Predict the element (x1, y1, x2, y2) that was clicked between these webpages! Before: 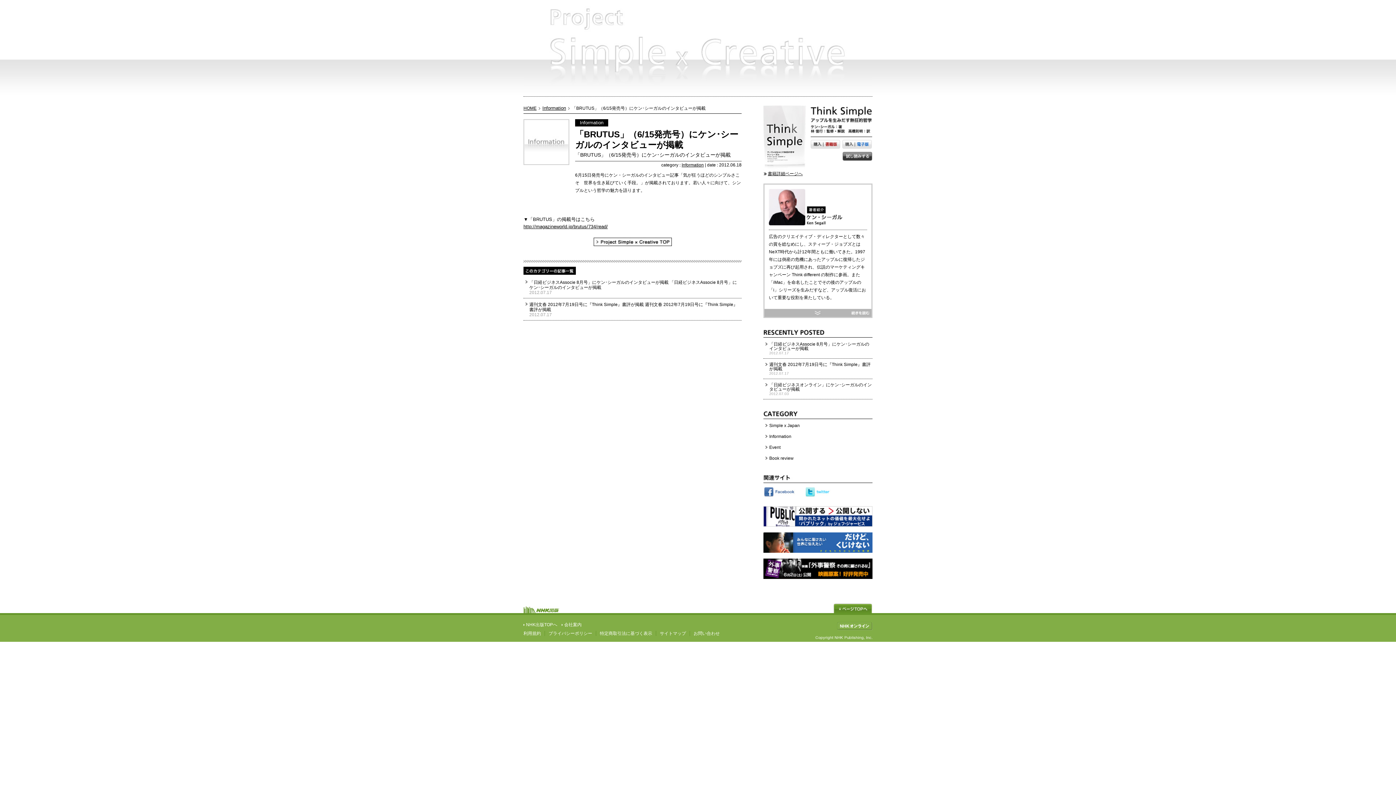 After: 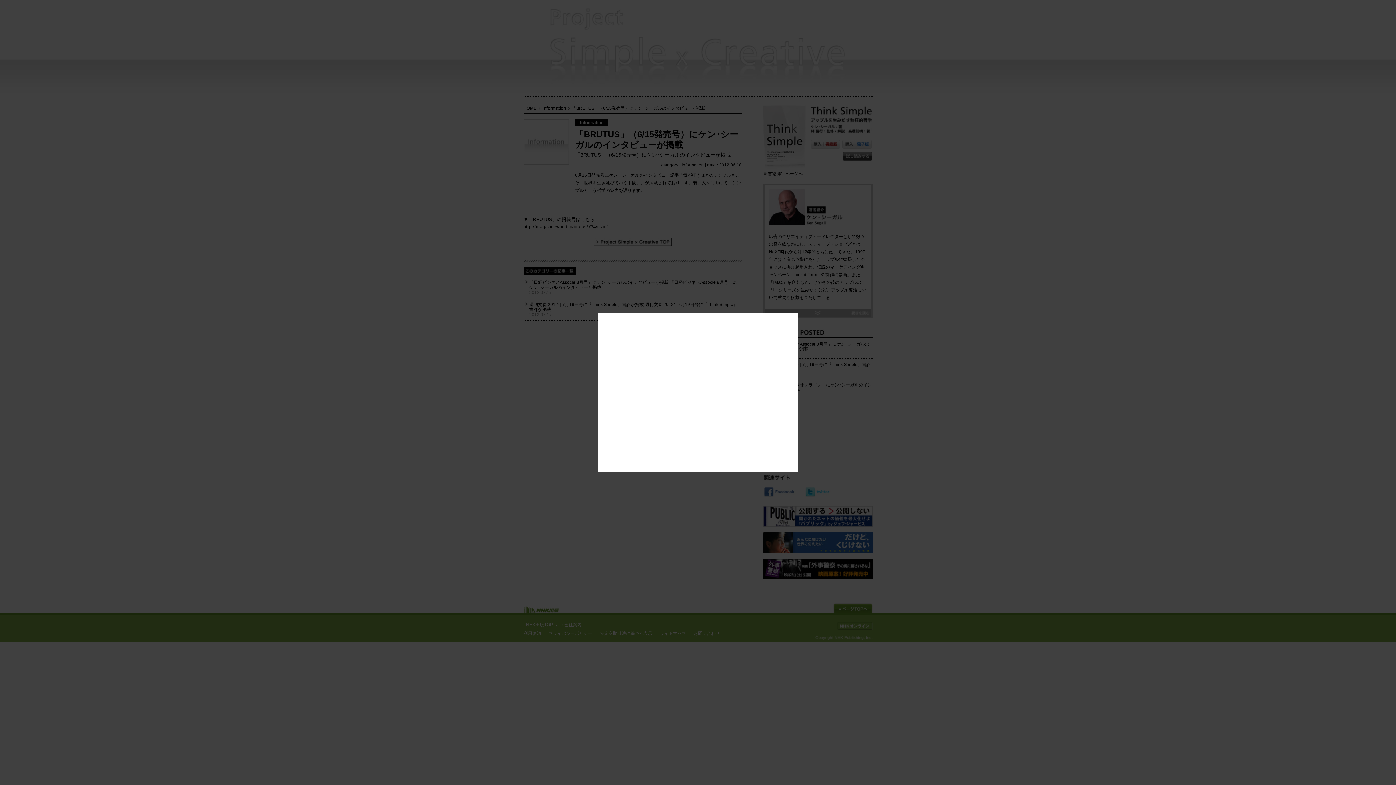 Action: bbox: (810, 140, 840, 148) label: 購入（書籍版）